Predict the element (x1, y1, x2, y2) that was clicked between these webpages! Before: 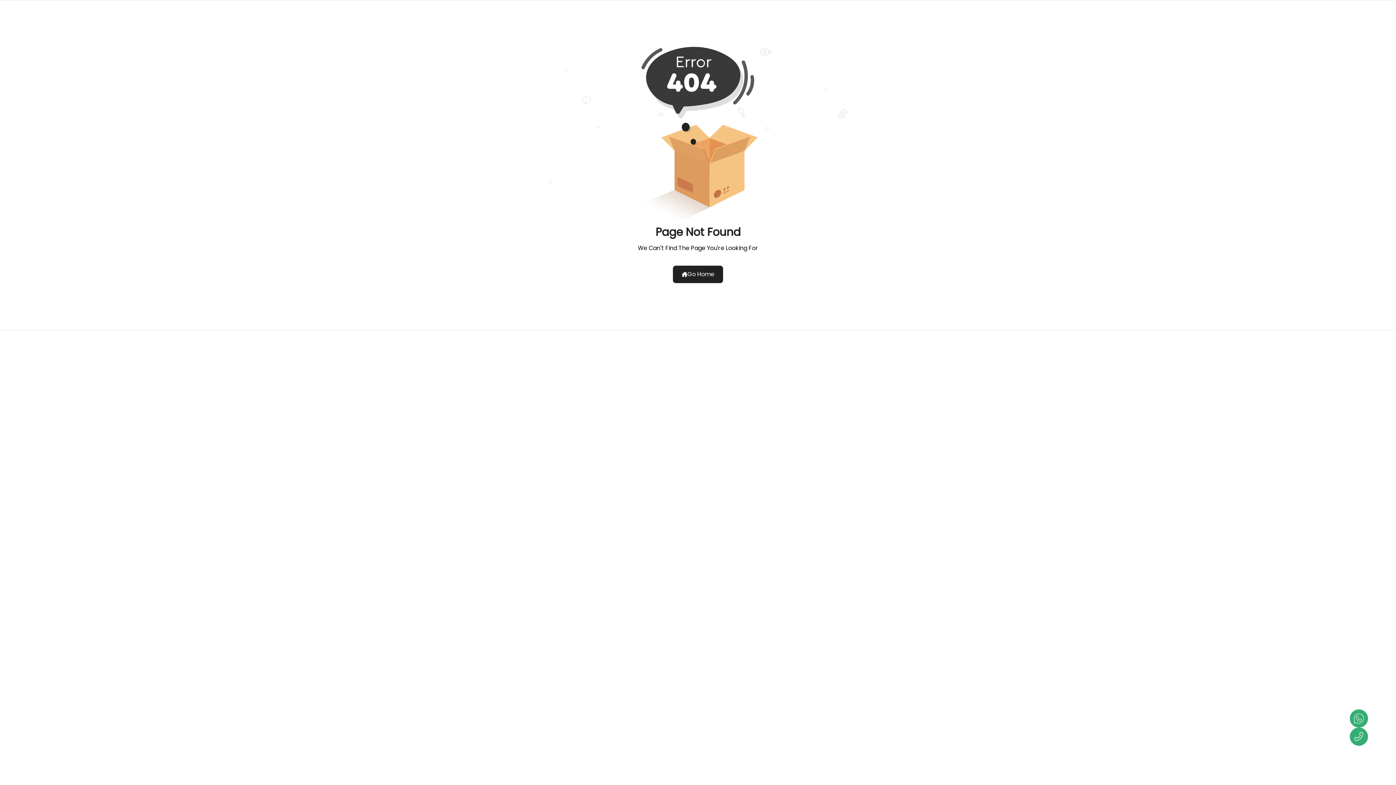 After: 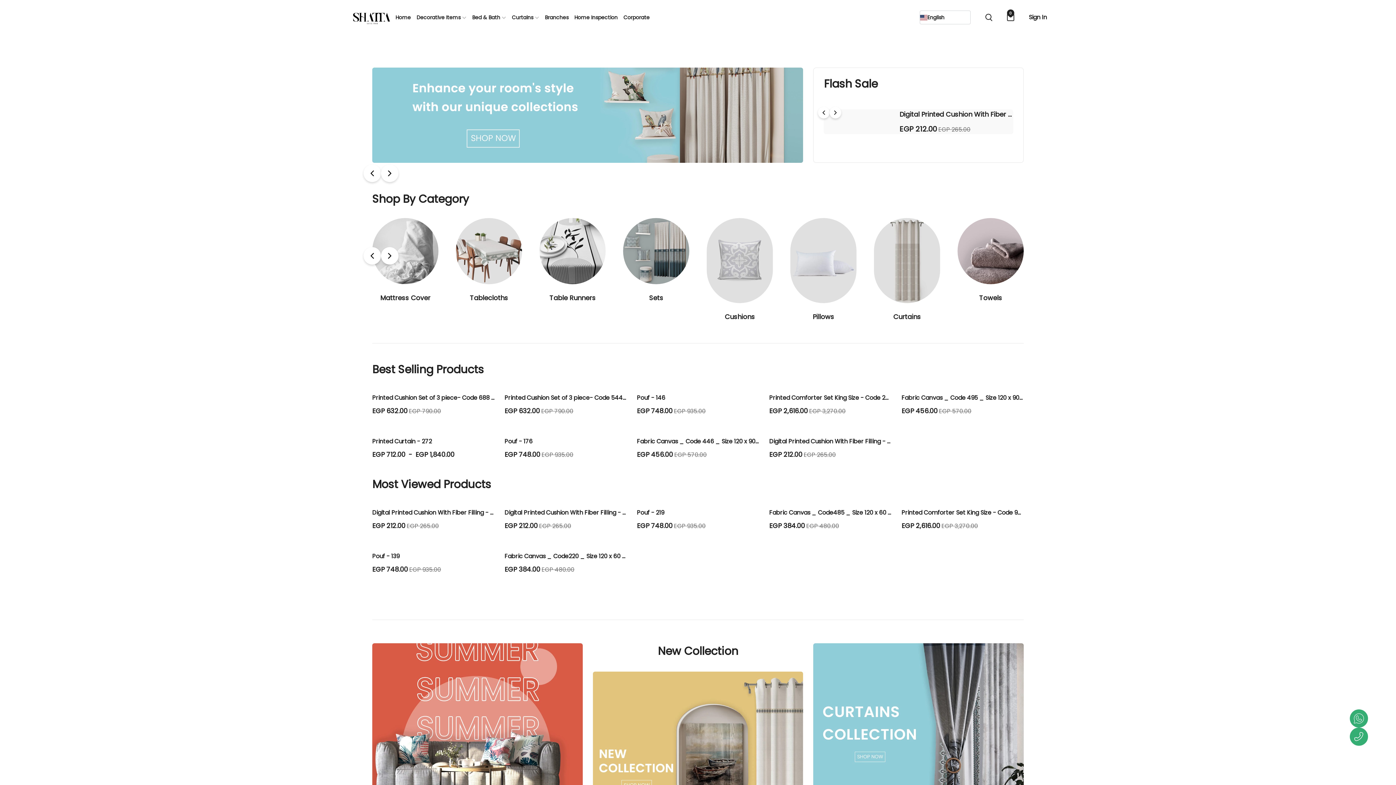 Action: label: Go Home bbox: (673, 265, 723, 283)